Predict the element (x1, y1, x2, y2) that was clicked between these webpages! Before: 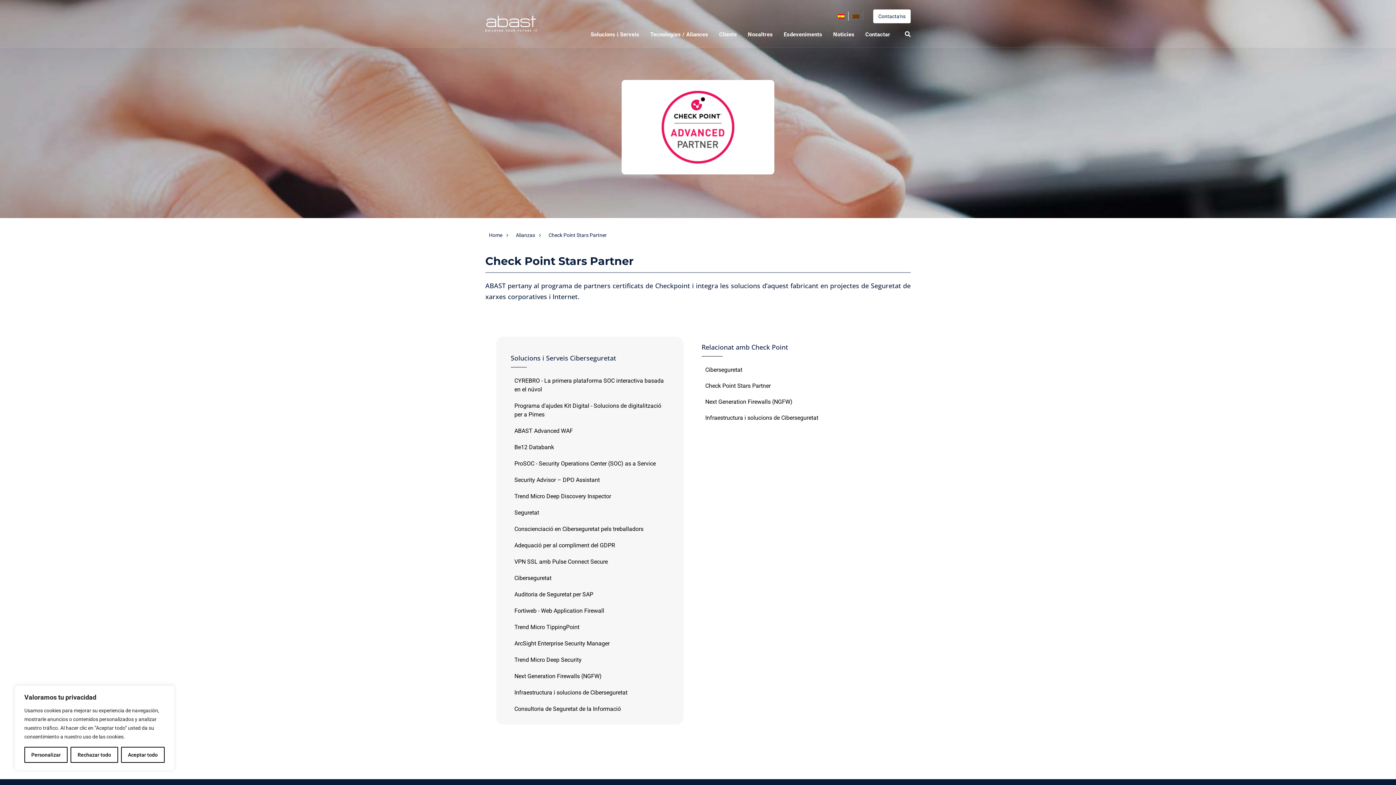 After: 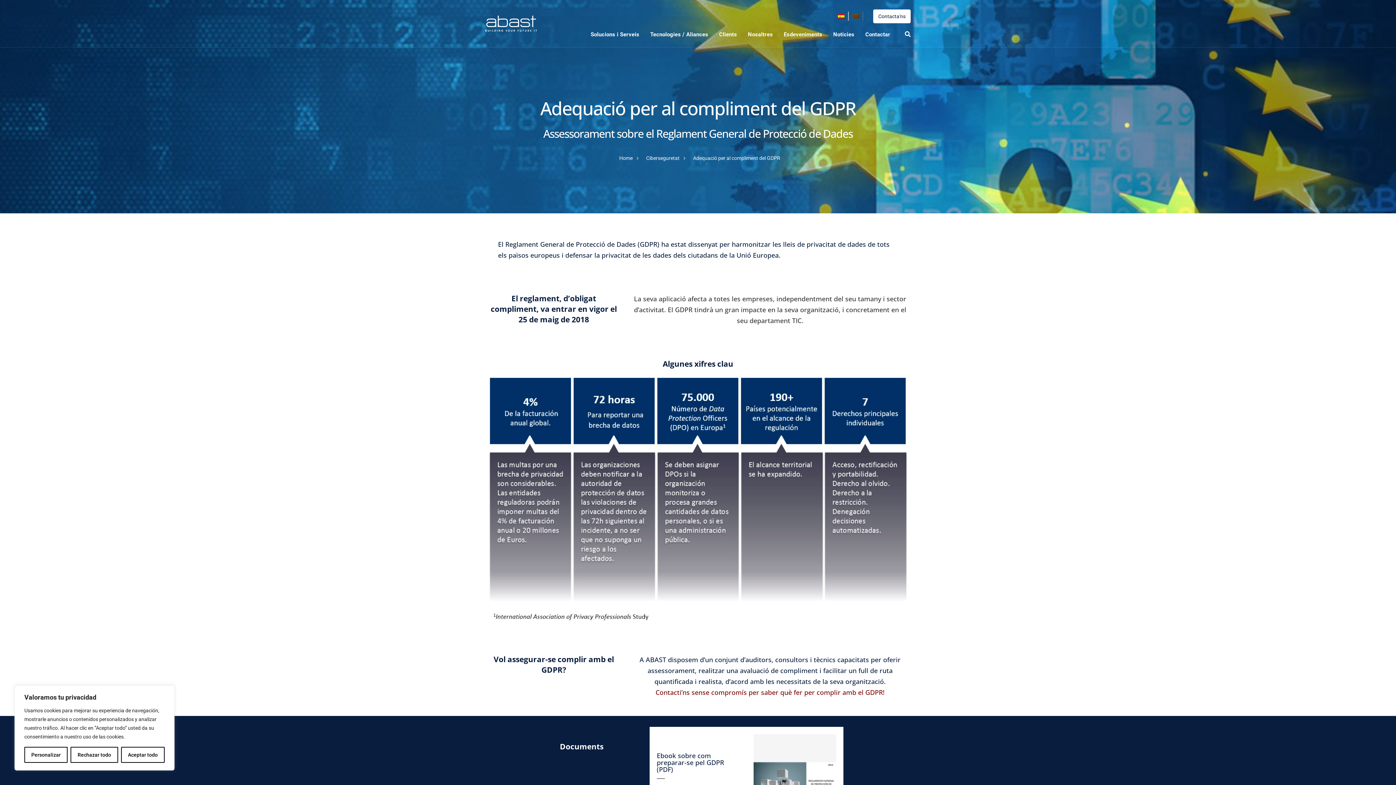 Action: label: Adequació per al compliment del GDPR bbox: (514, 542, 615, 549)